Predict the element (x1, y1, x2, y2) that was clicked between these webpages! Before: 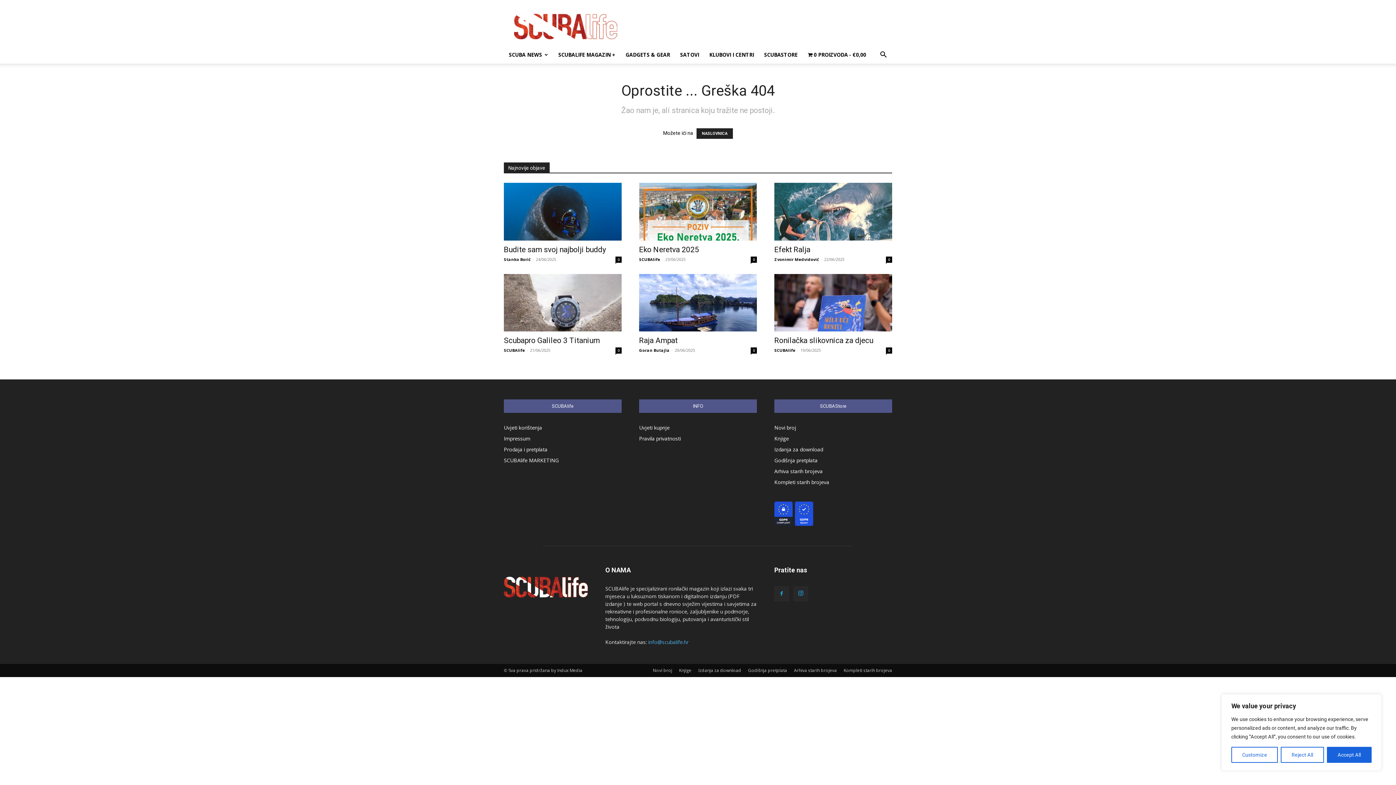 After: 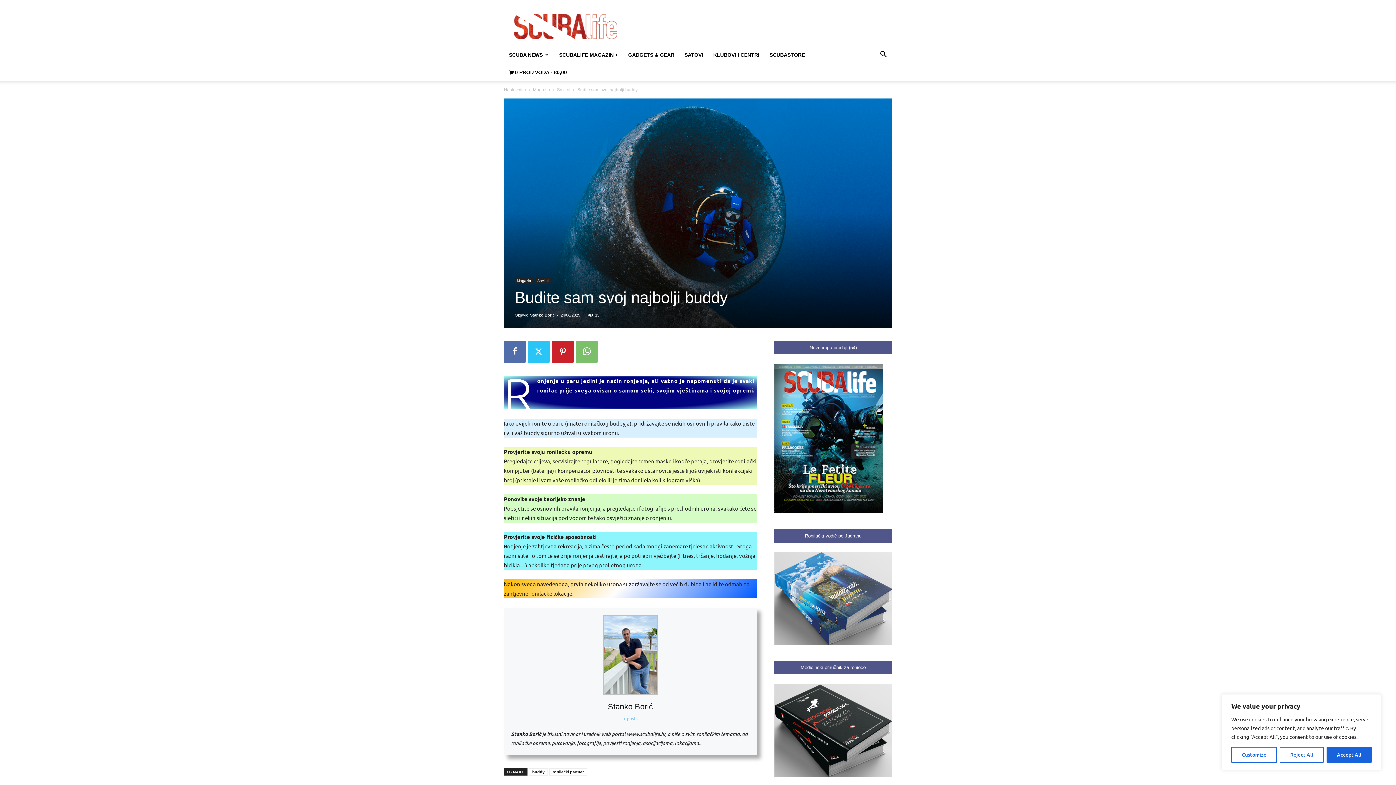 Action: bbox: (615, 256, 621, 262) label: 0